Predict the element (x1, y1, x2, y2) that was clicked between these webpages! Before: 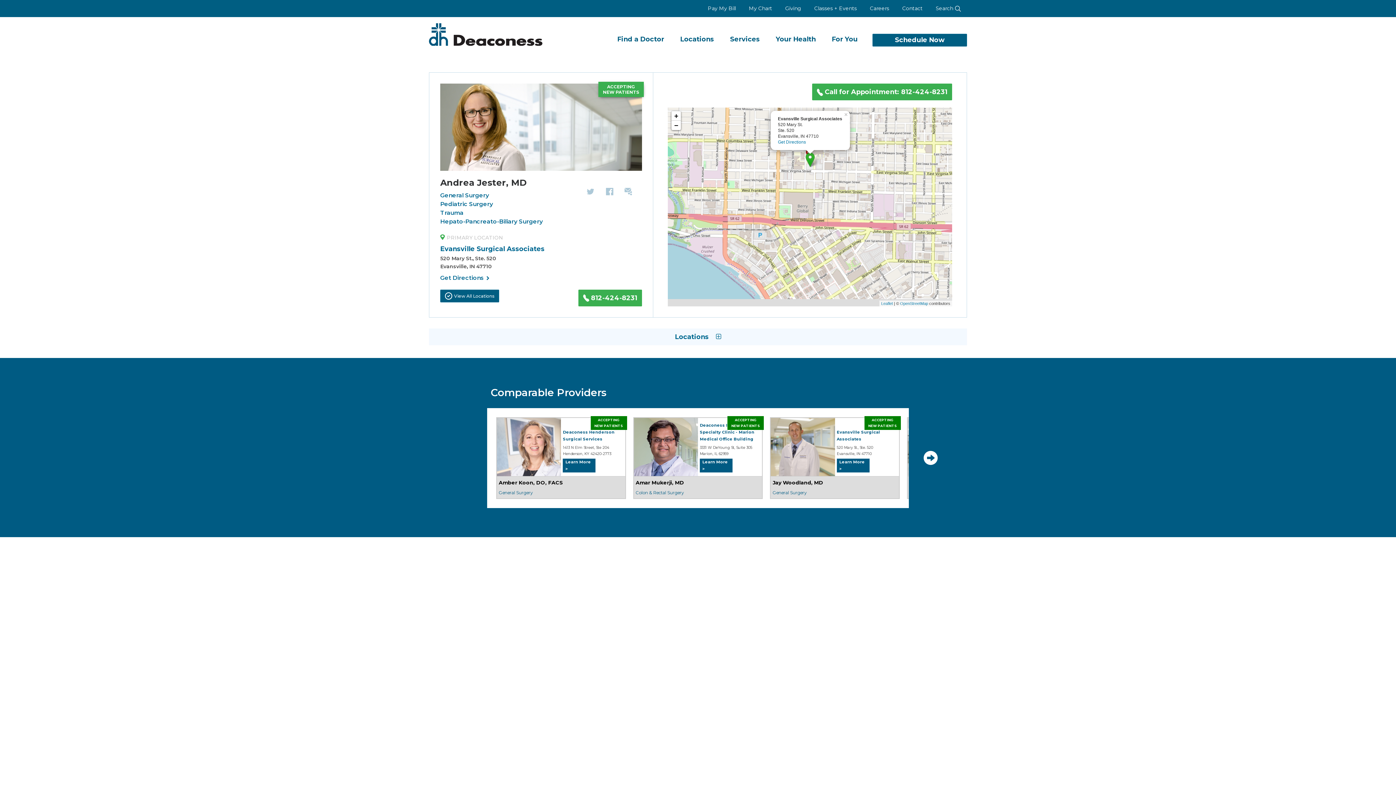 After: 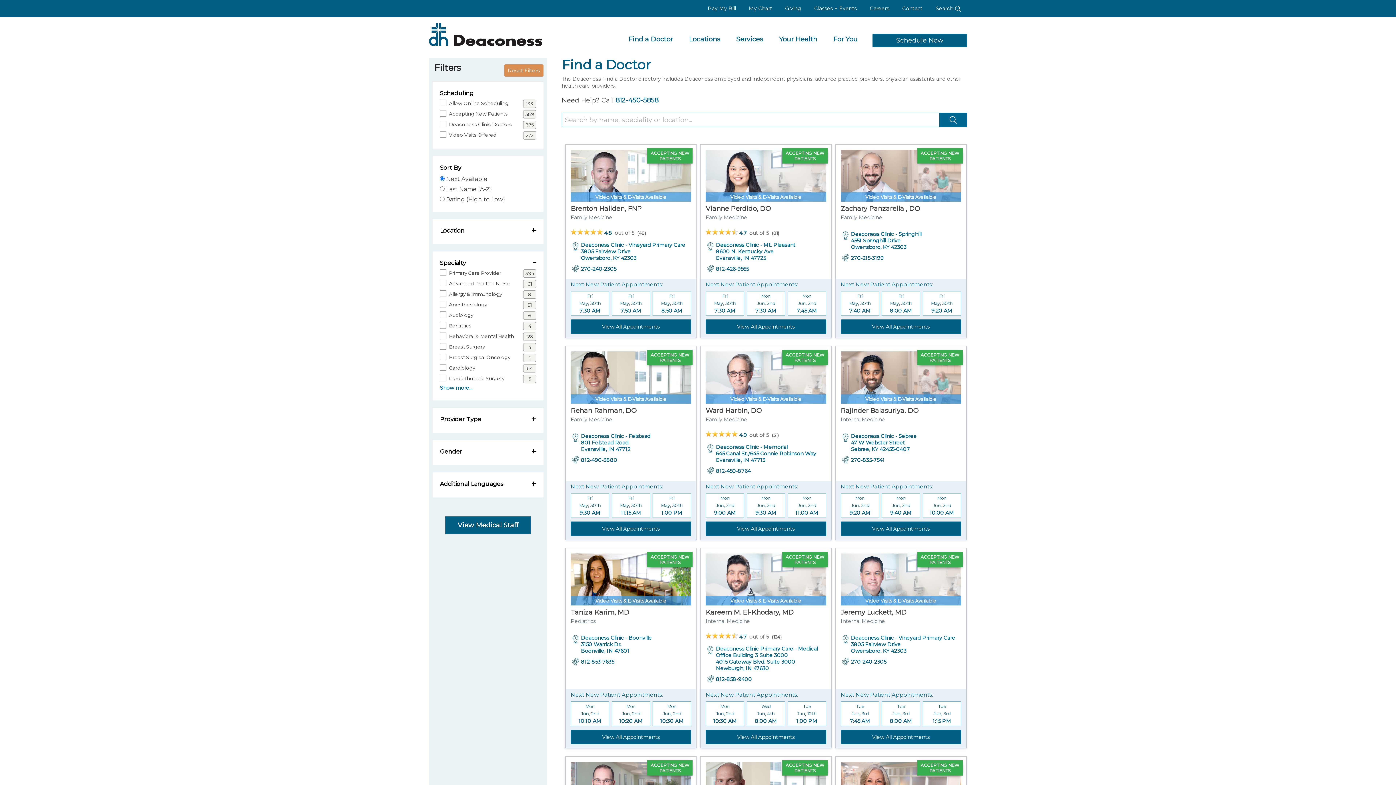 Action: bbox: (617, 35, 664, 43) label: Find a Doctor